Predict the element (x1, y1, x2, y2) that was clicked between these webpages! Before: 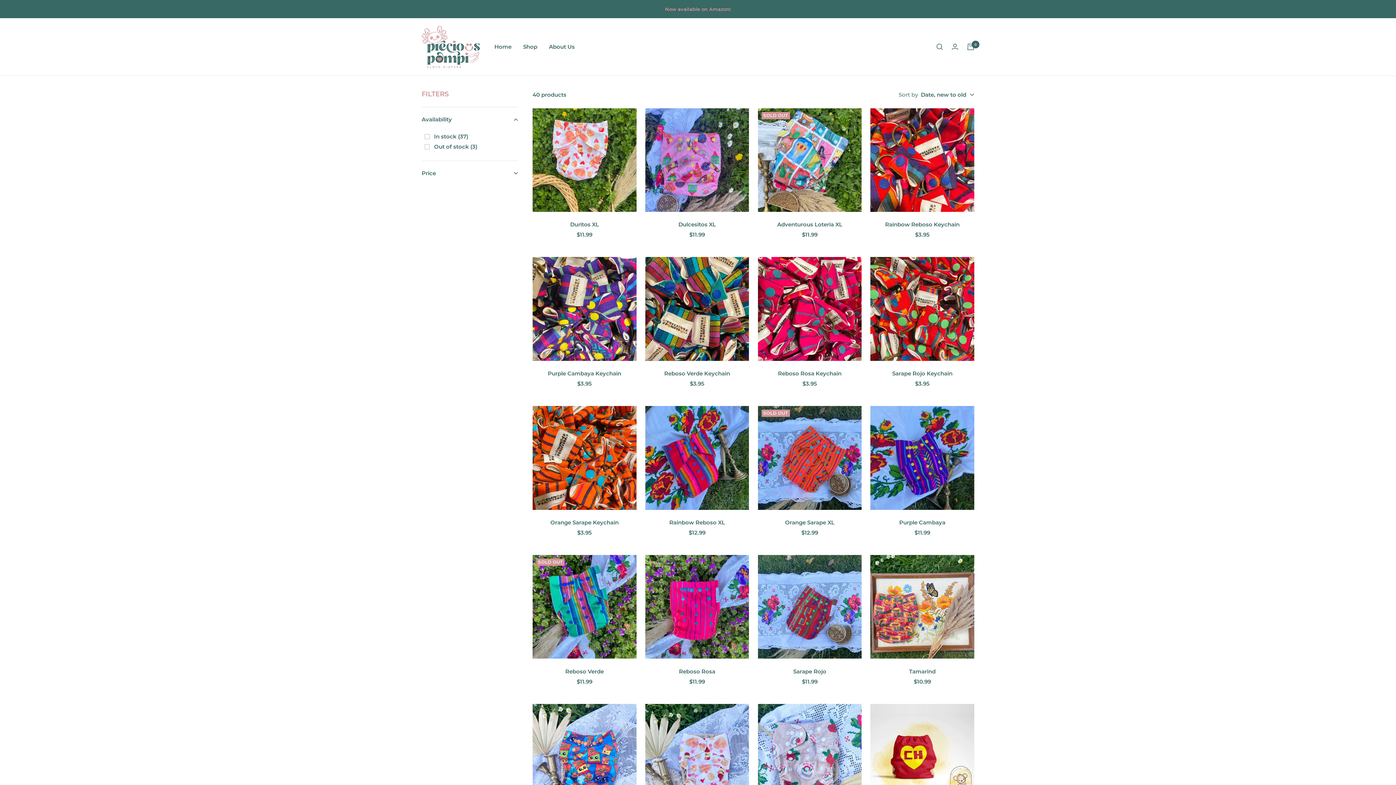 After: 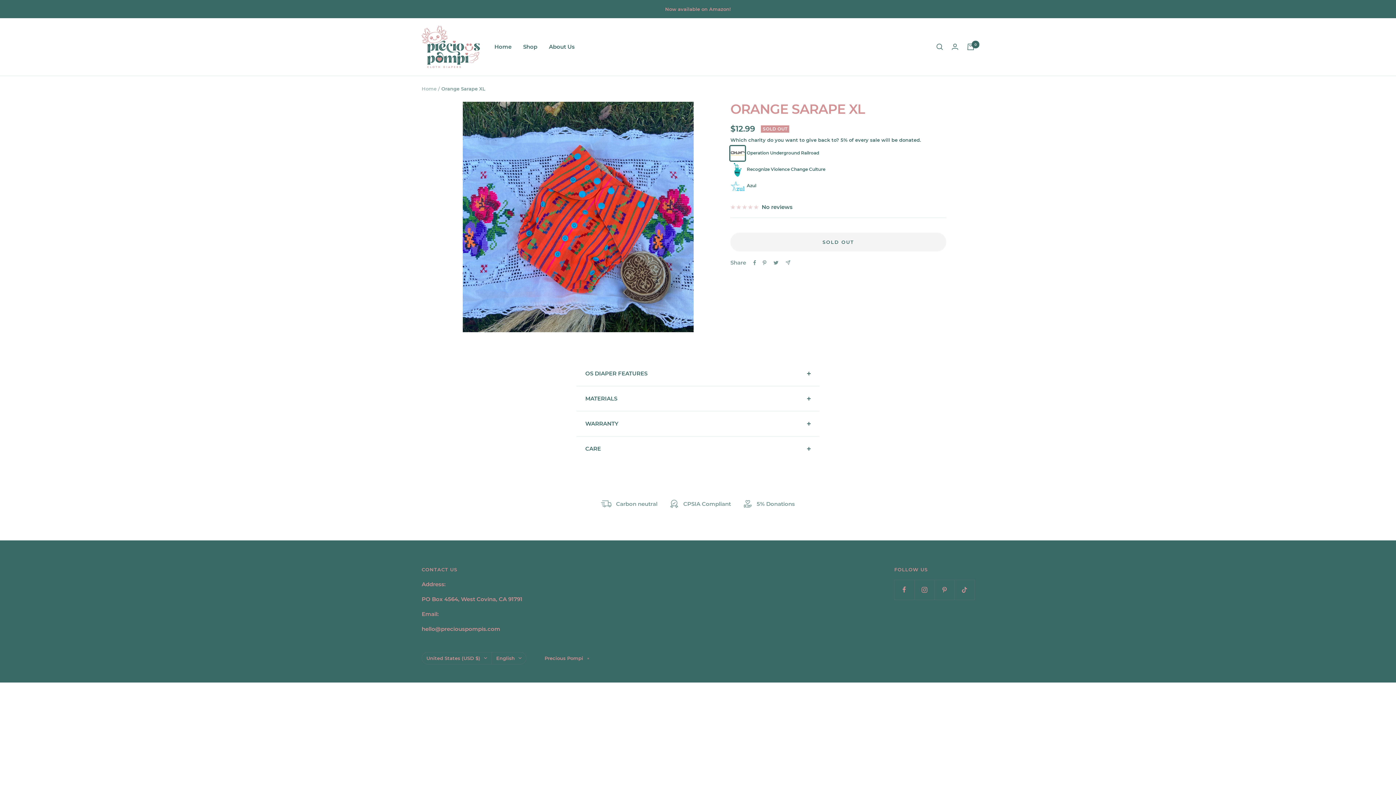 Action: bbox: (758, 406, 861, 510)